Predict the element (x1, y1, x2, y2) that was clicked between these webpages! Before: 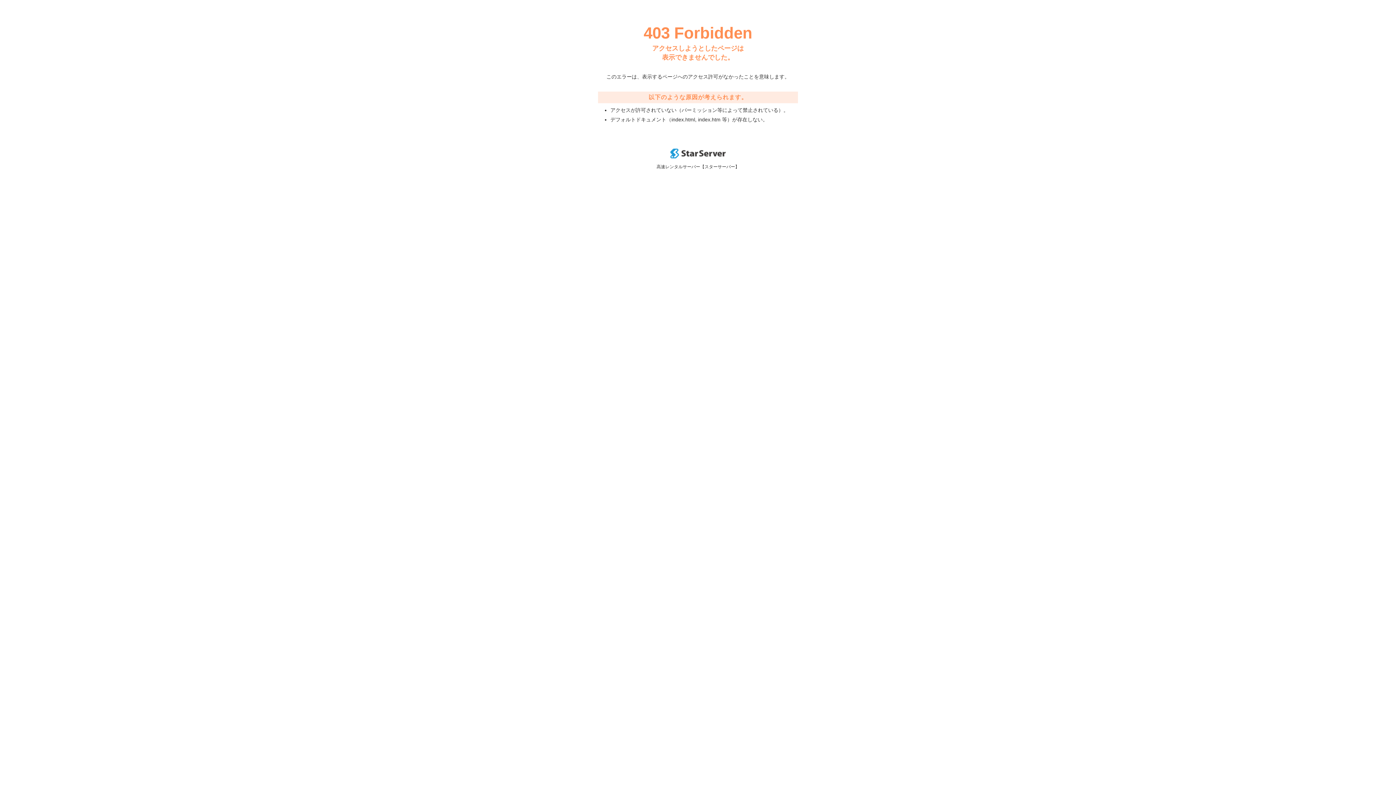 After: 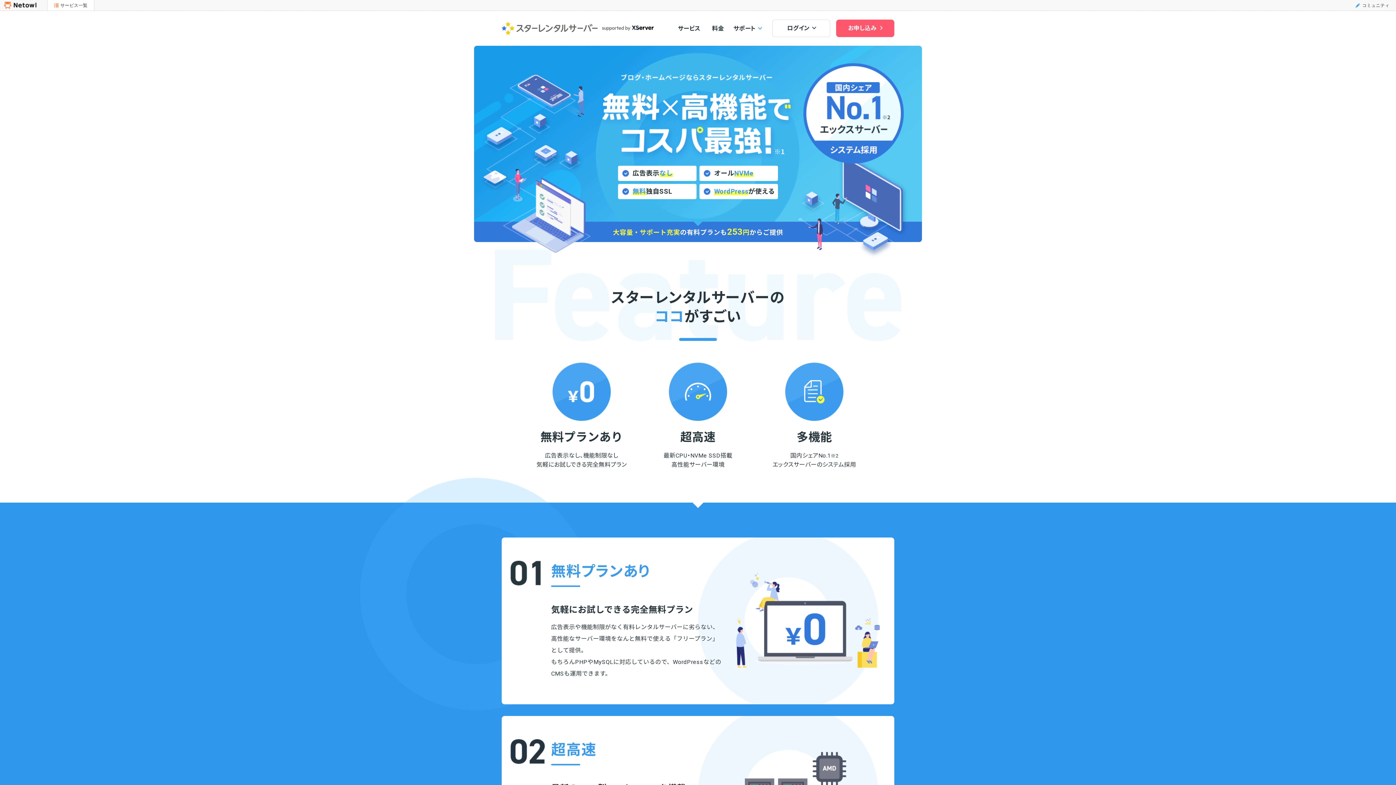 Action: bbox: (670, 153, 725, 159)